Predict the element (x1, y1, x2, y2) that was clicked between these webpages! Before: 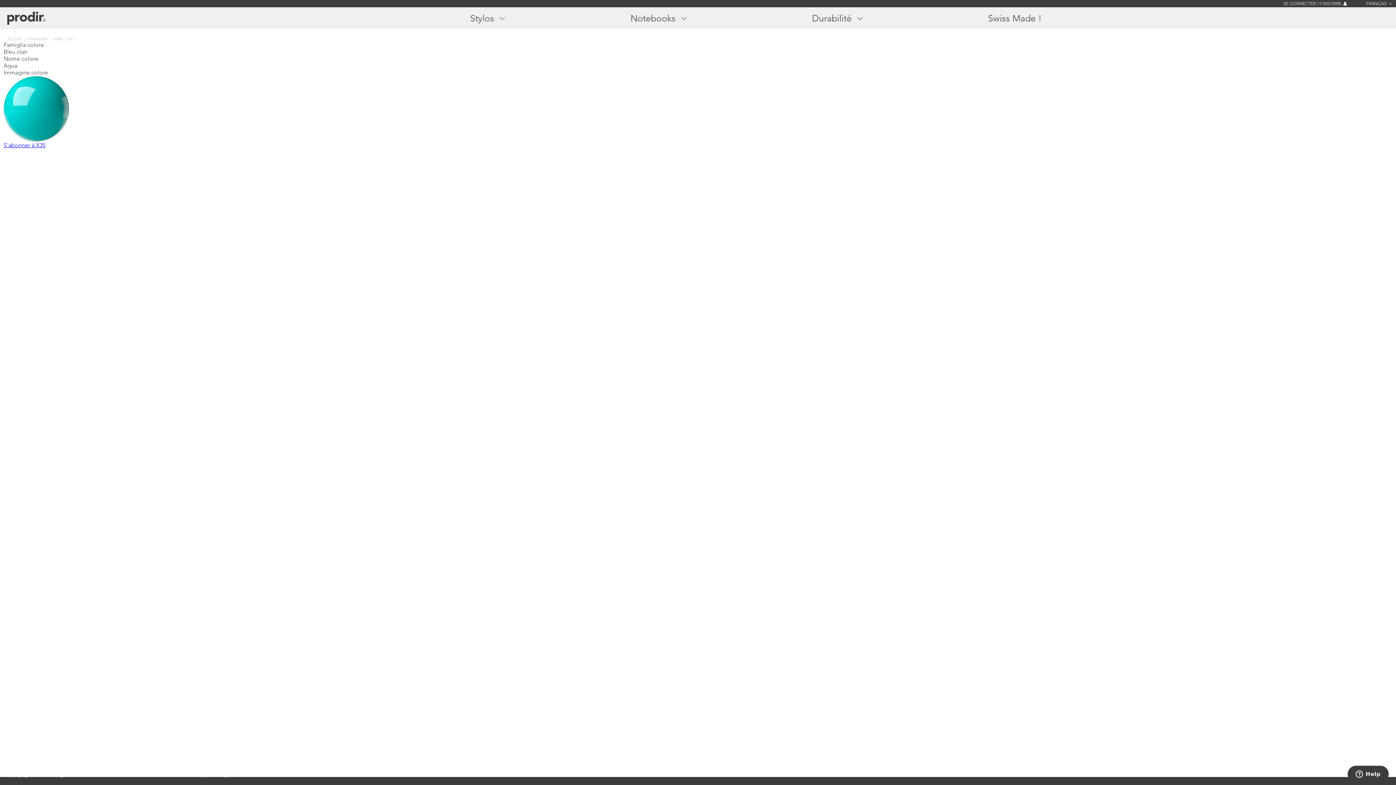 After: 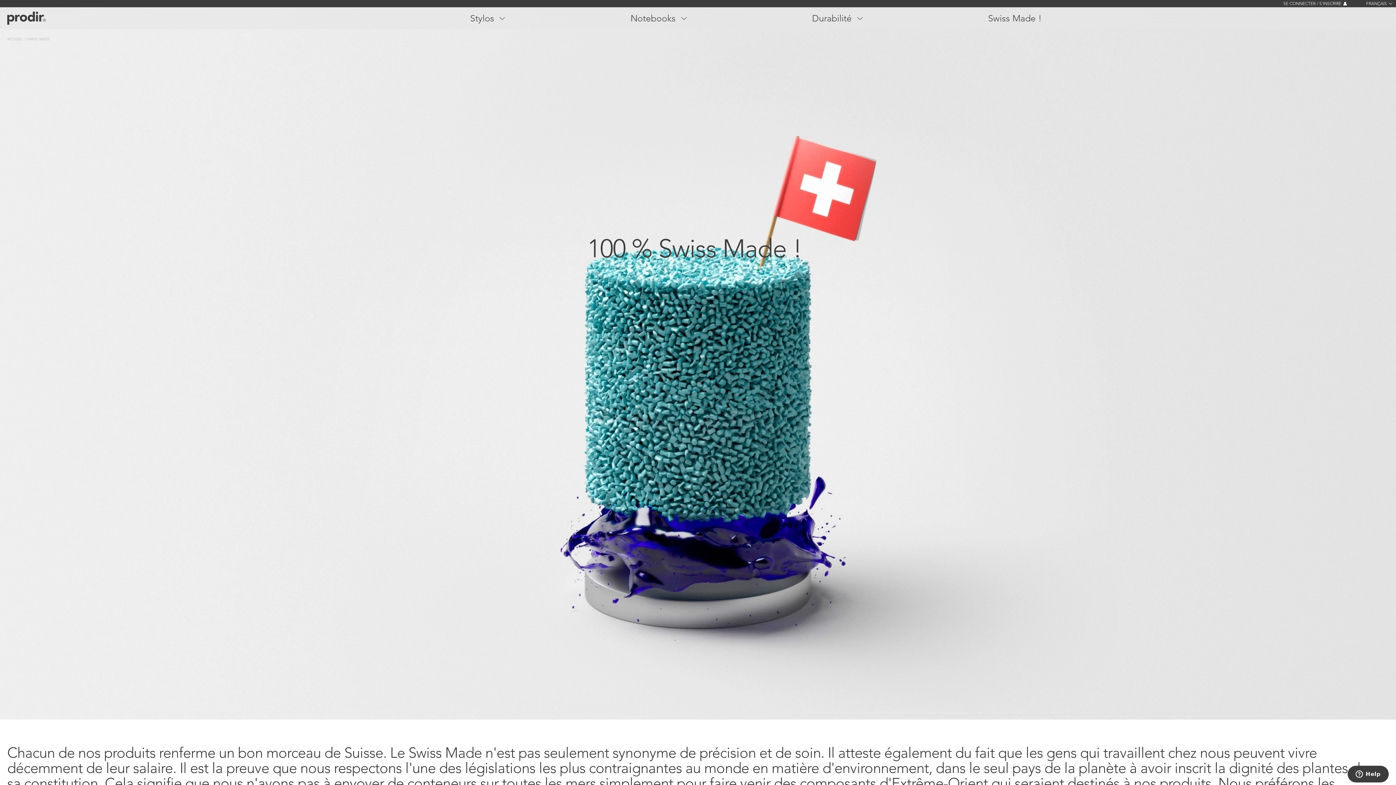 Action: label: Swiss Made ! bbox: (988, 12, 1041, 23)